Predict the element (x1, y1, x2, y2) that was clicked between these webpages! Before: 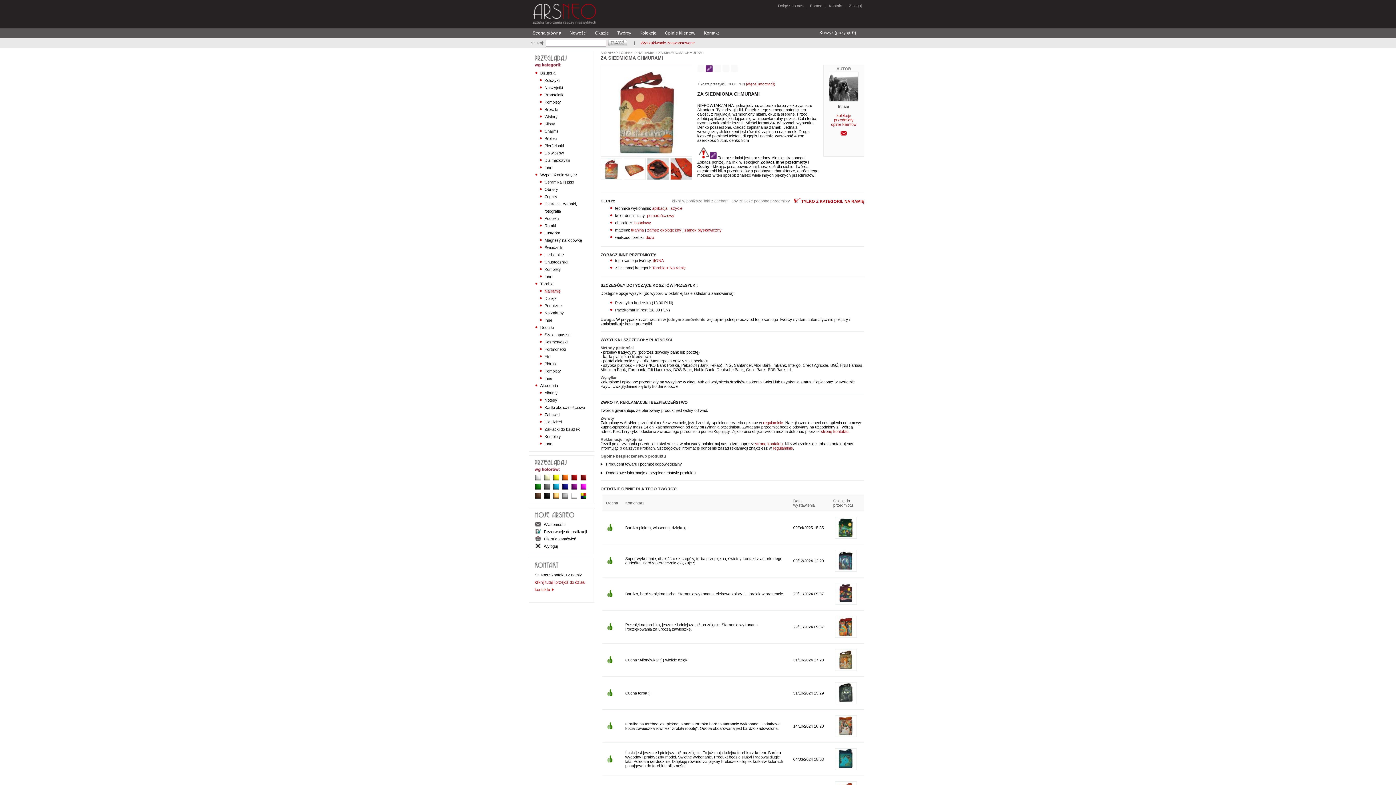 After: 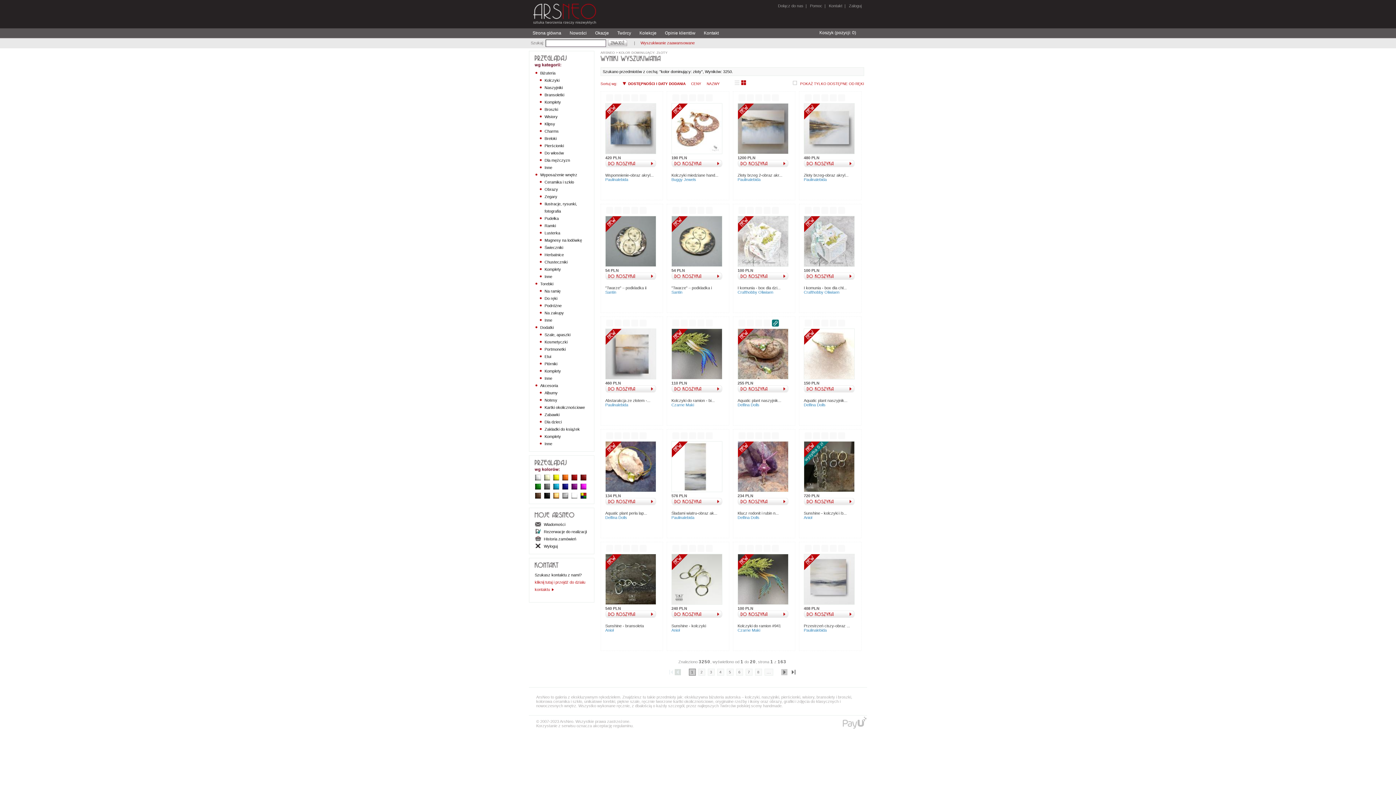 Action: bbox: (553, 493, 561, 500)